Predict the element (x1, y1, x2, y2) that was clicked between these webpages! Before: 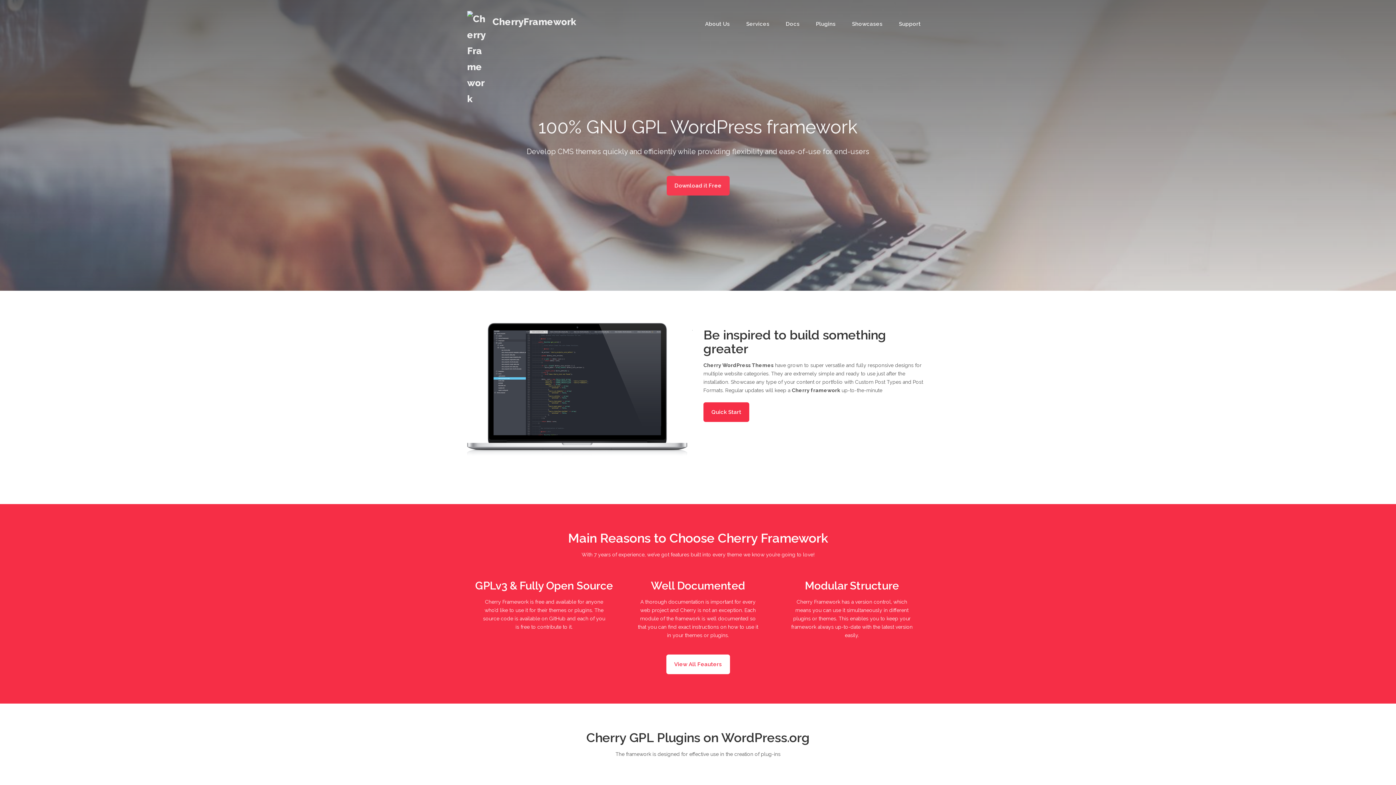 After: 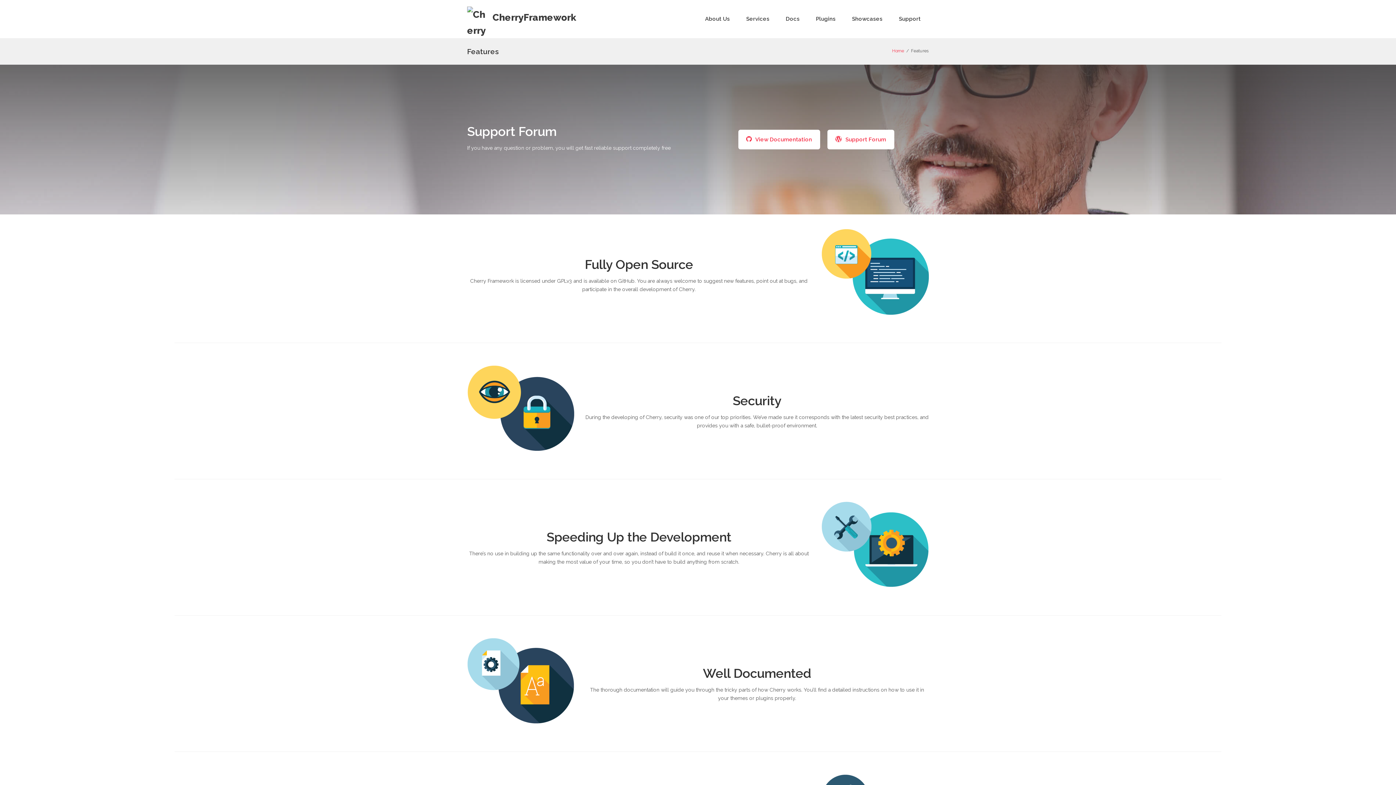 Action: label: View All Feauters bbox: (666, 654, 730, 674)